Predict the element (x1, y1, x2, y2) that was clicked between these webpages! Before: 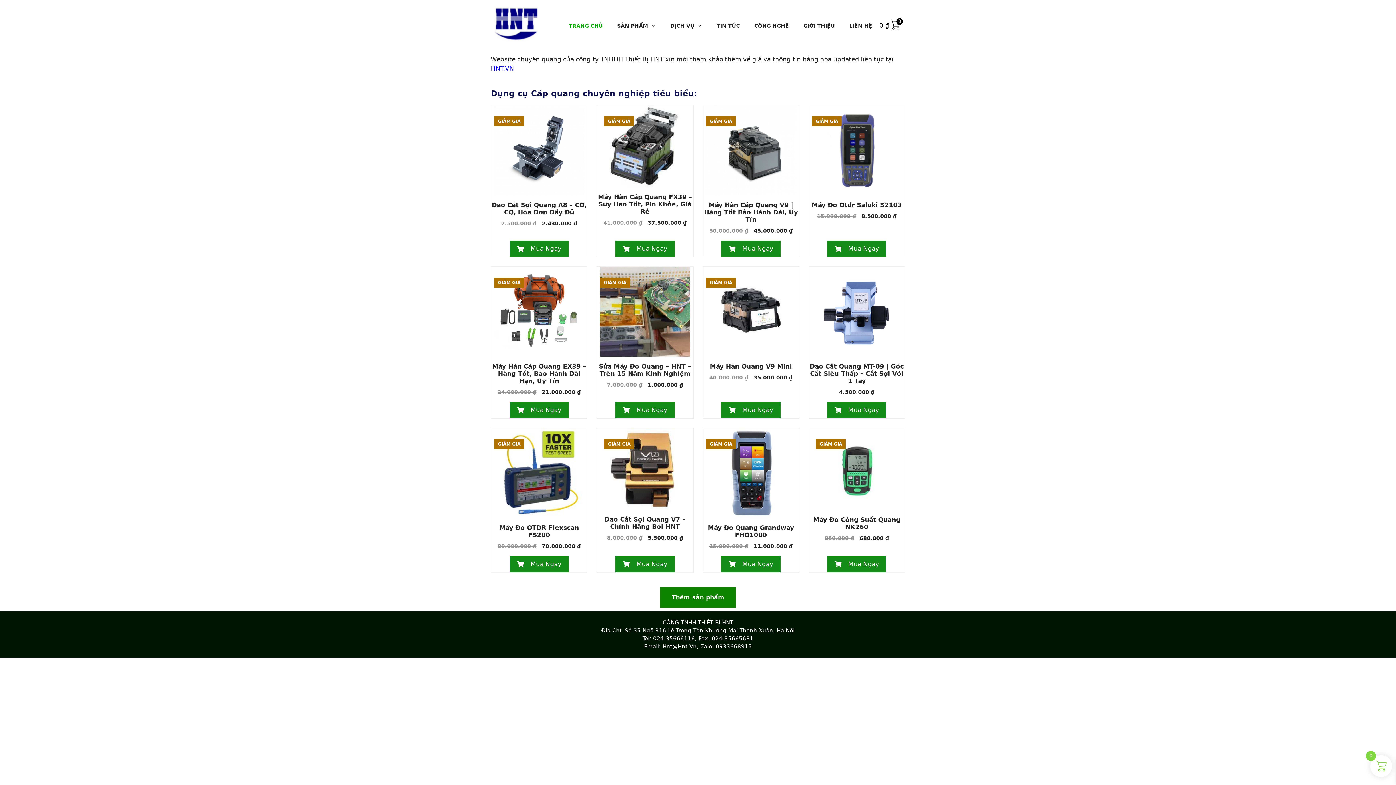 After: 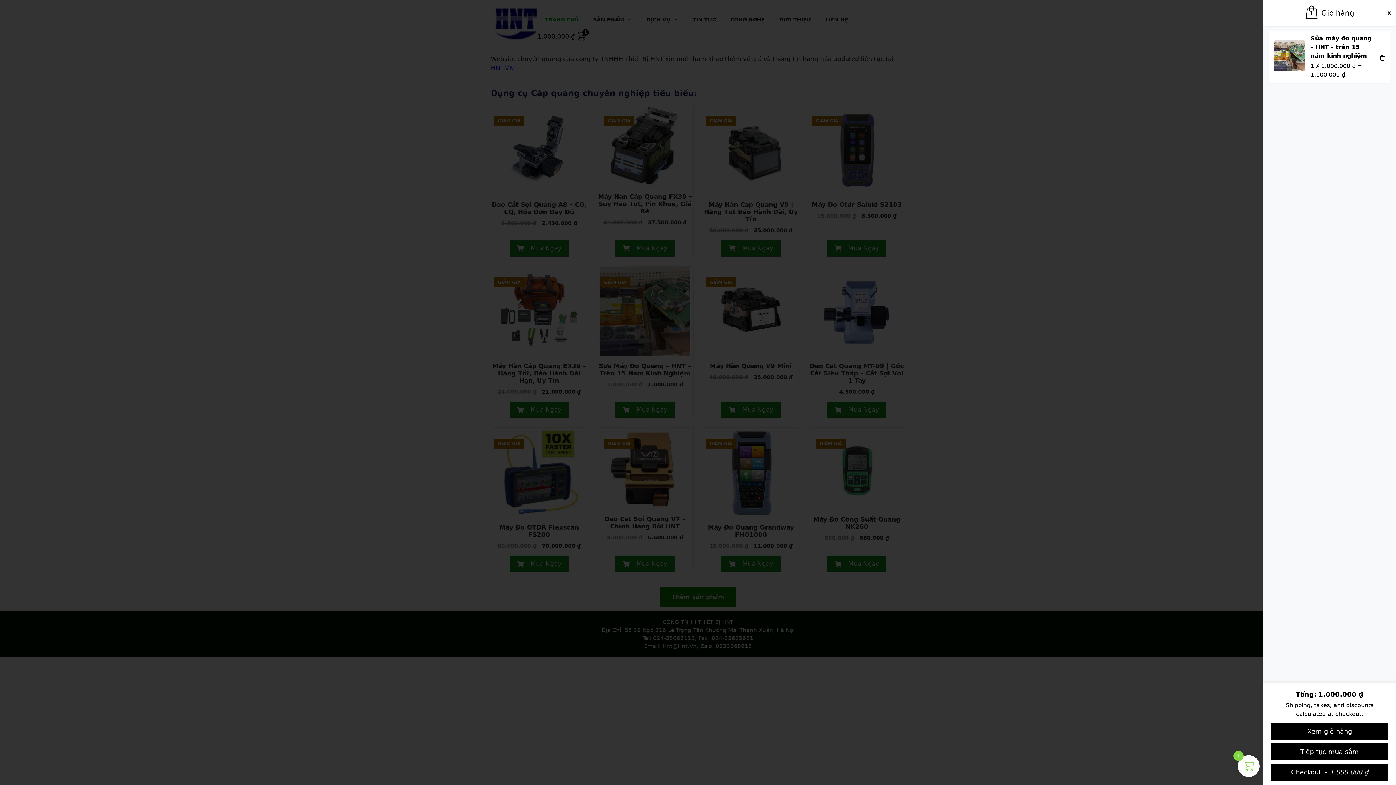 Action: bbox: (615, 402, 674, 418) label: Thêm vào giỏ hàng: “Sửa máy đo quang - HNT - trên 15 năm kinh nghiệm”